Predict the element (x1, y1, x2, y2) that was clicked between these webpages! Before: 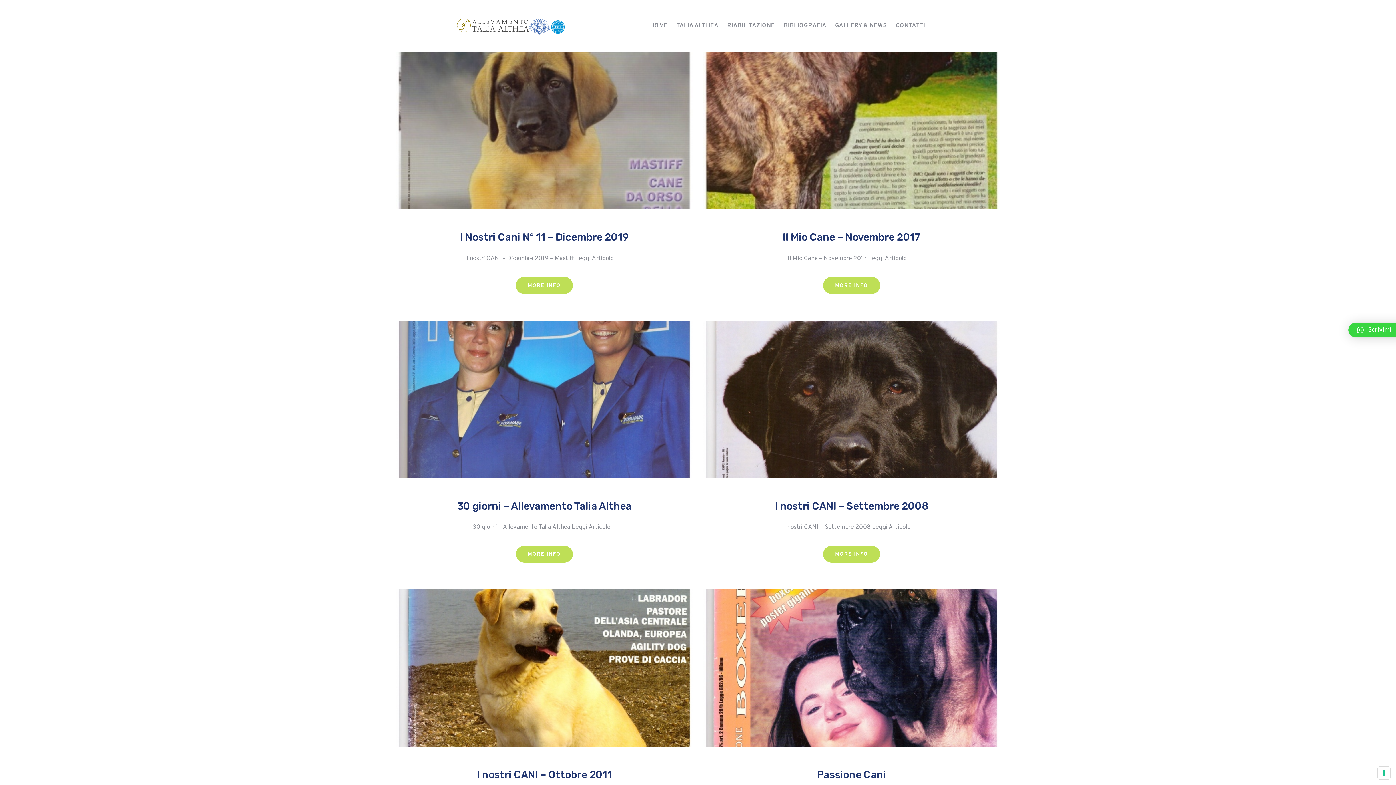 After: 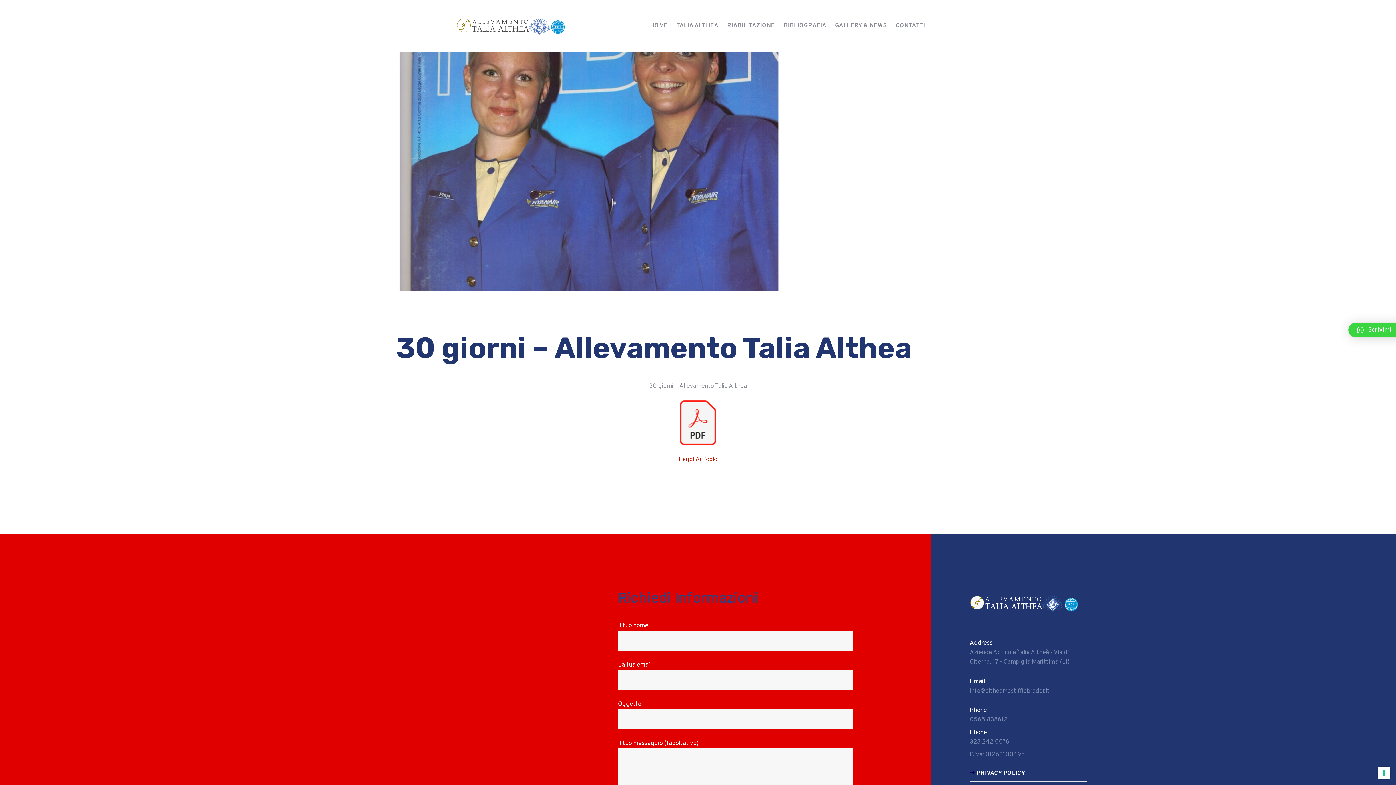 Action: bbox: (396, 320, 692, 478)